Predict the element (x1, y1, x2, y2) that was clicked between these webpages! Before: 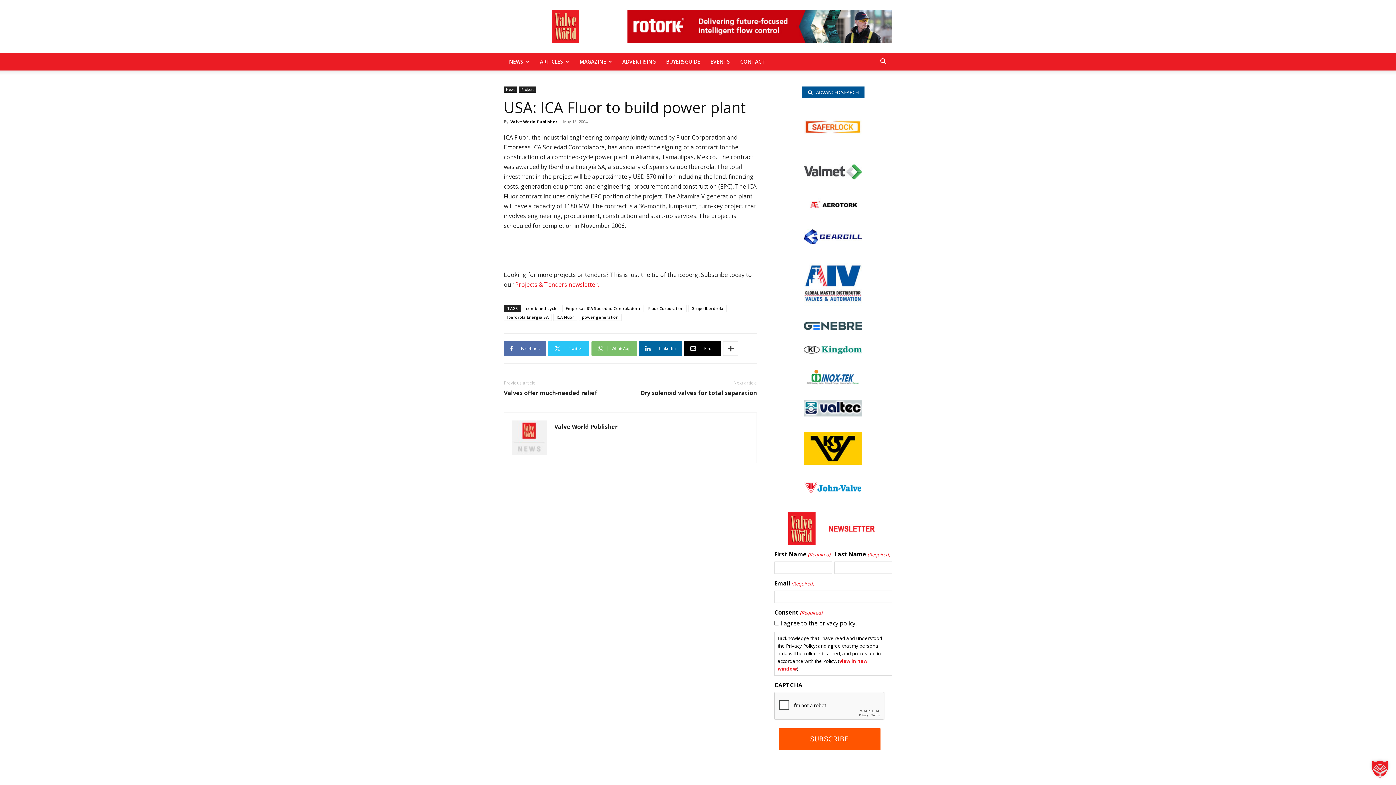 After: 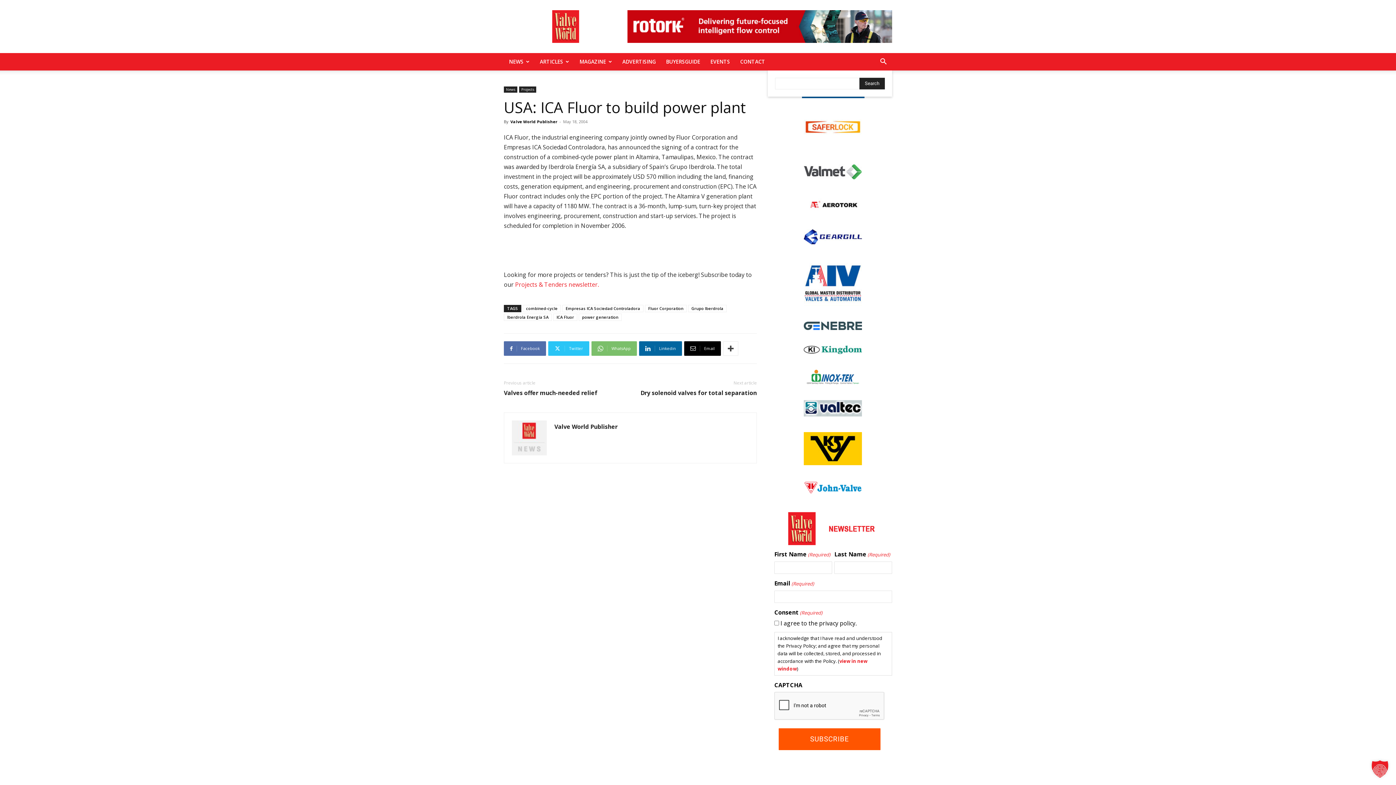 Action: bbox: (874, 58, 892, 66) label: Search